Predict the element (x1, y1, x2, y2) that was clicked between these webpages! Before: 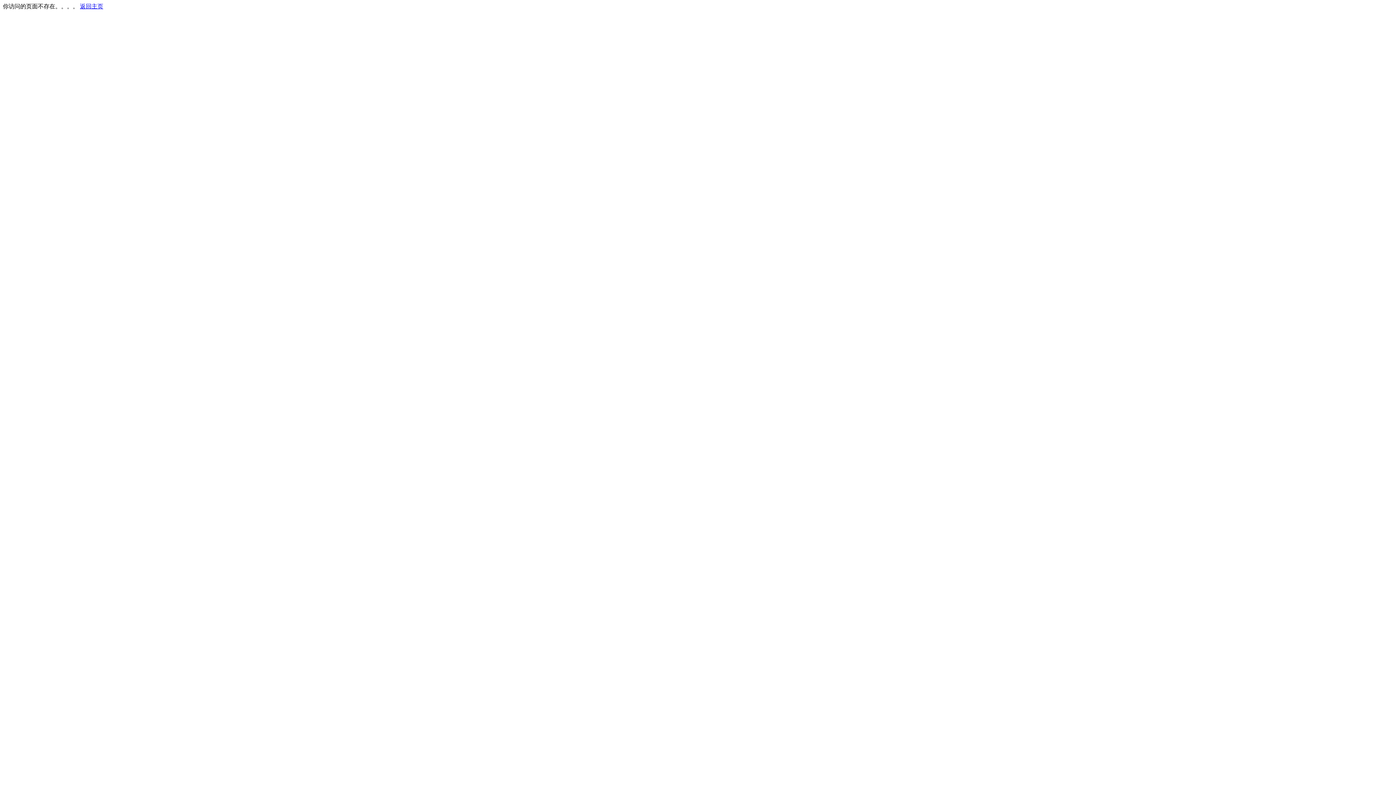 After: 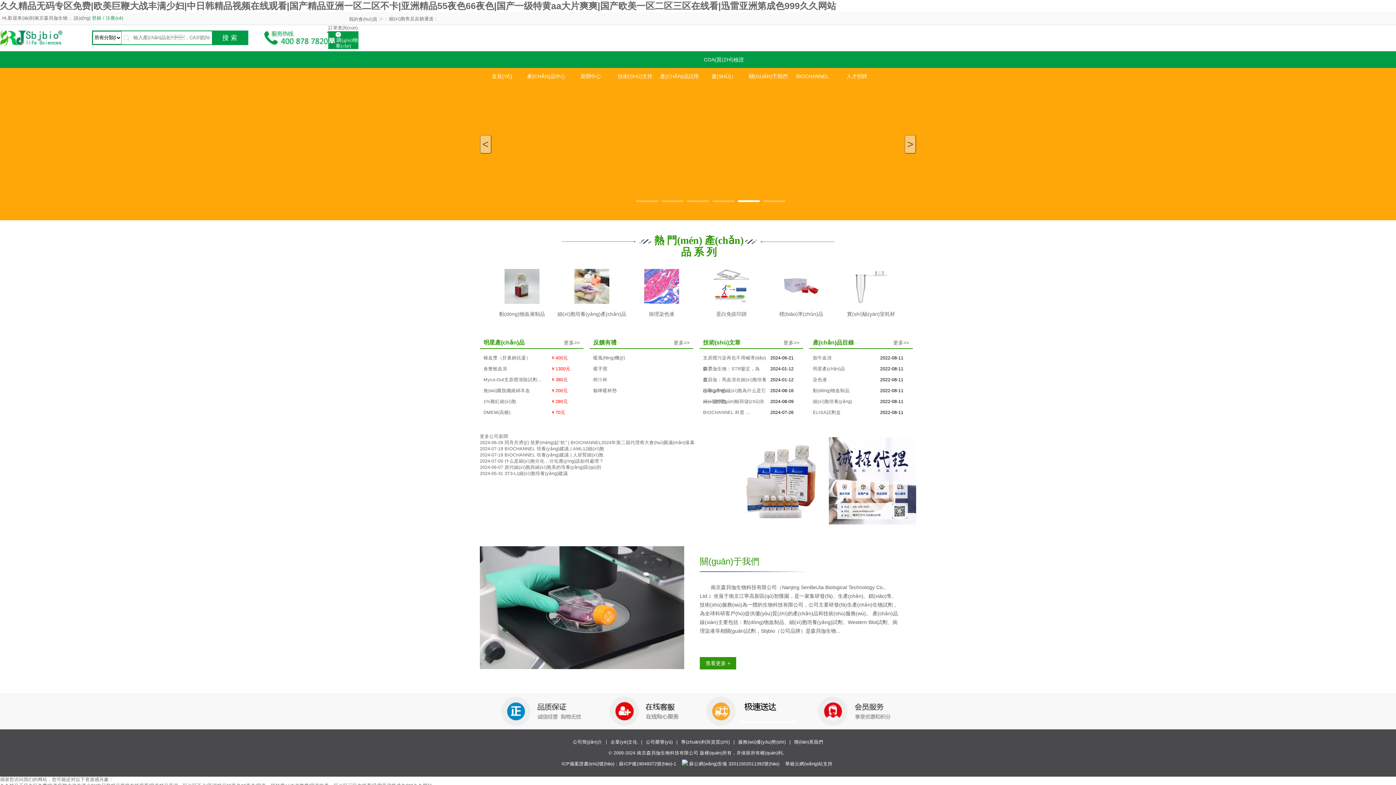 Action: bbox: (80, 3, 103, 9) label: 返回主页